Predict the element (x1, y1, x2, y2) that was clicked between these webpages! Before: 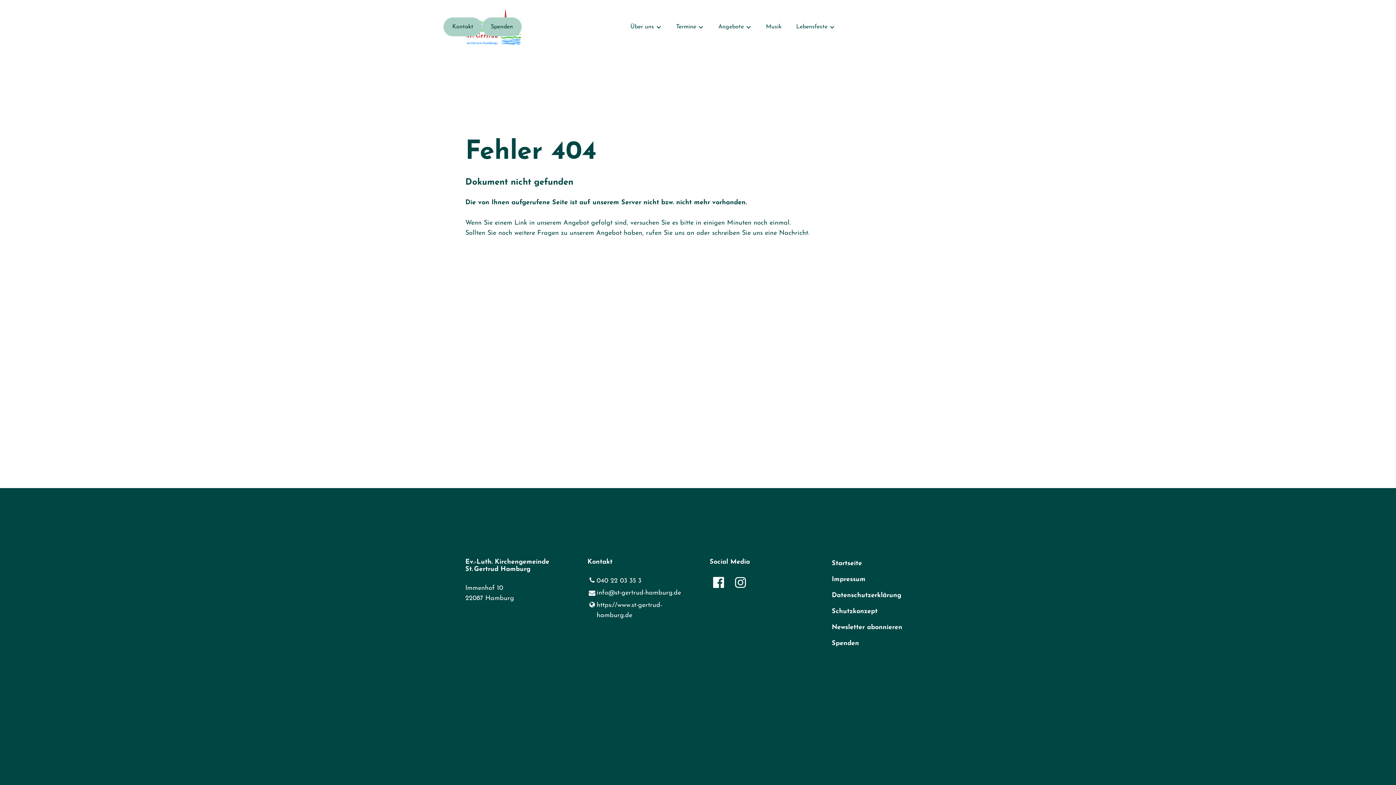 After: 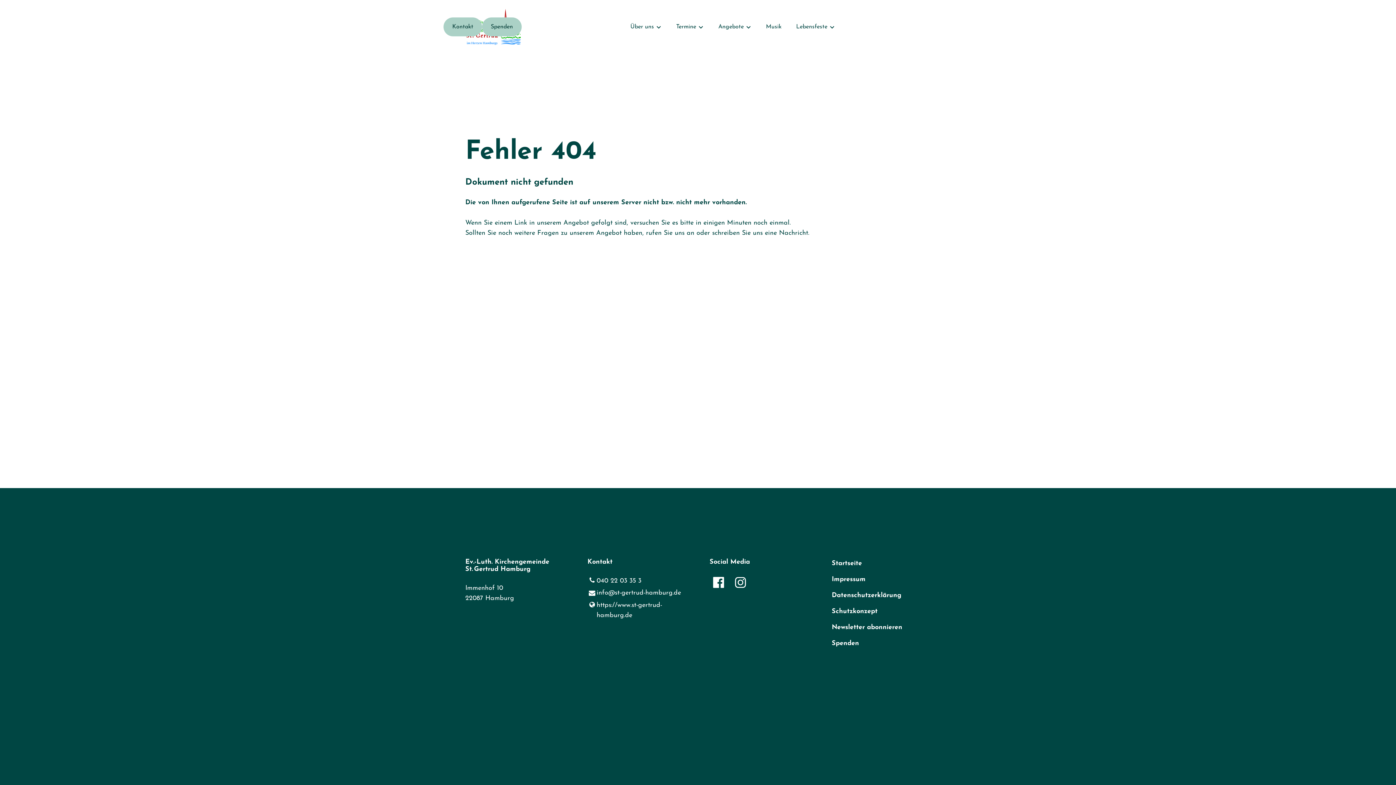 Action: bbox: (731, 577, 749, 590)